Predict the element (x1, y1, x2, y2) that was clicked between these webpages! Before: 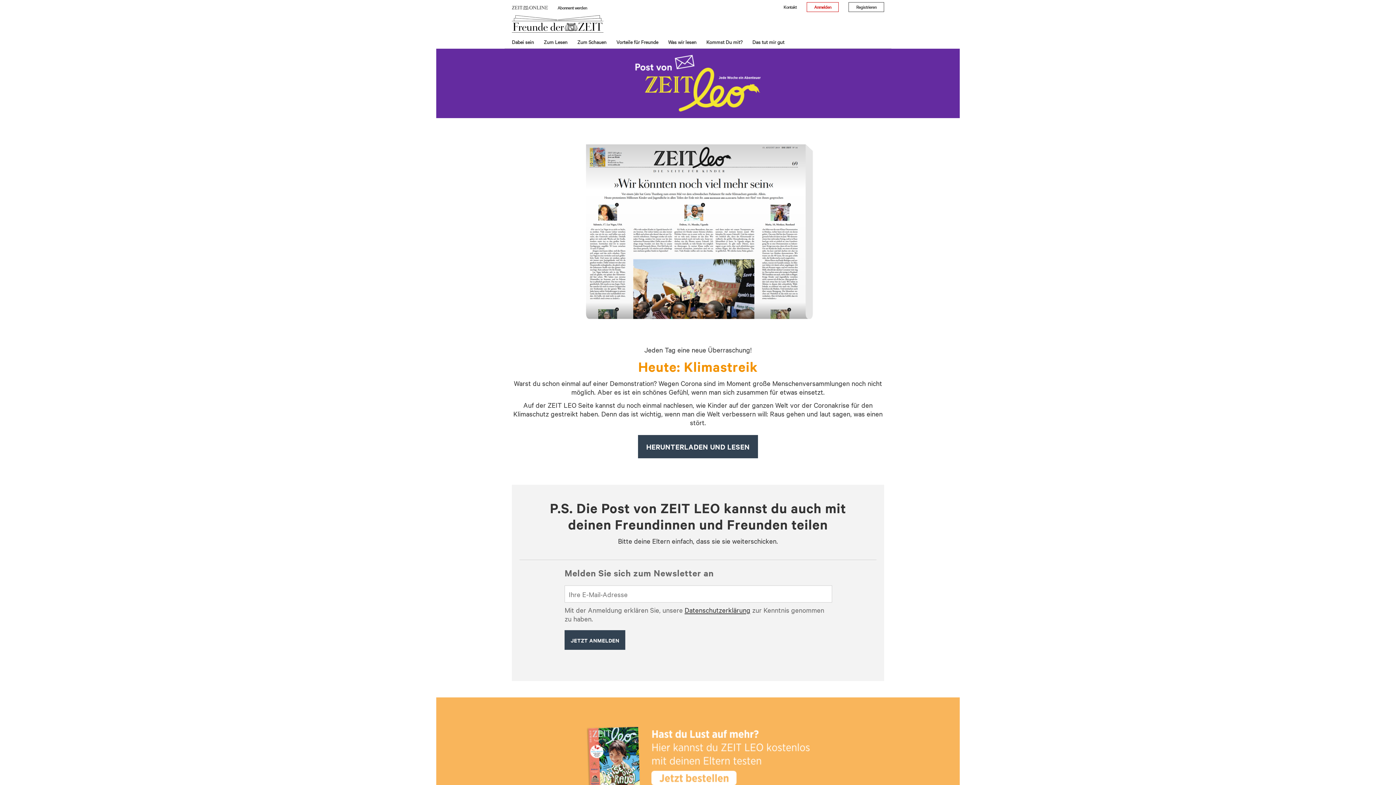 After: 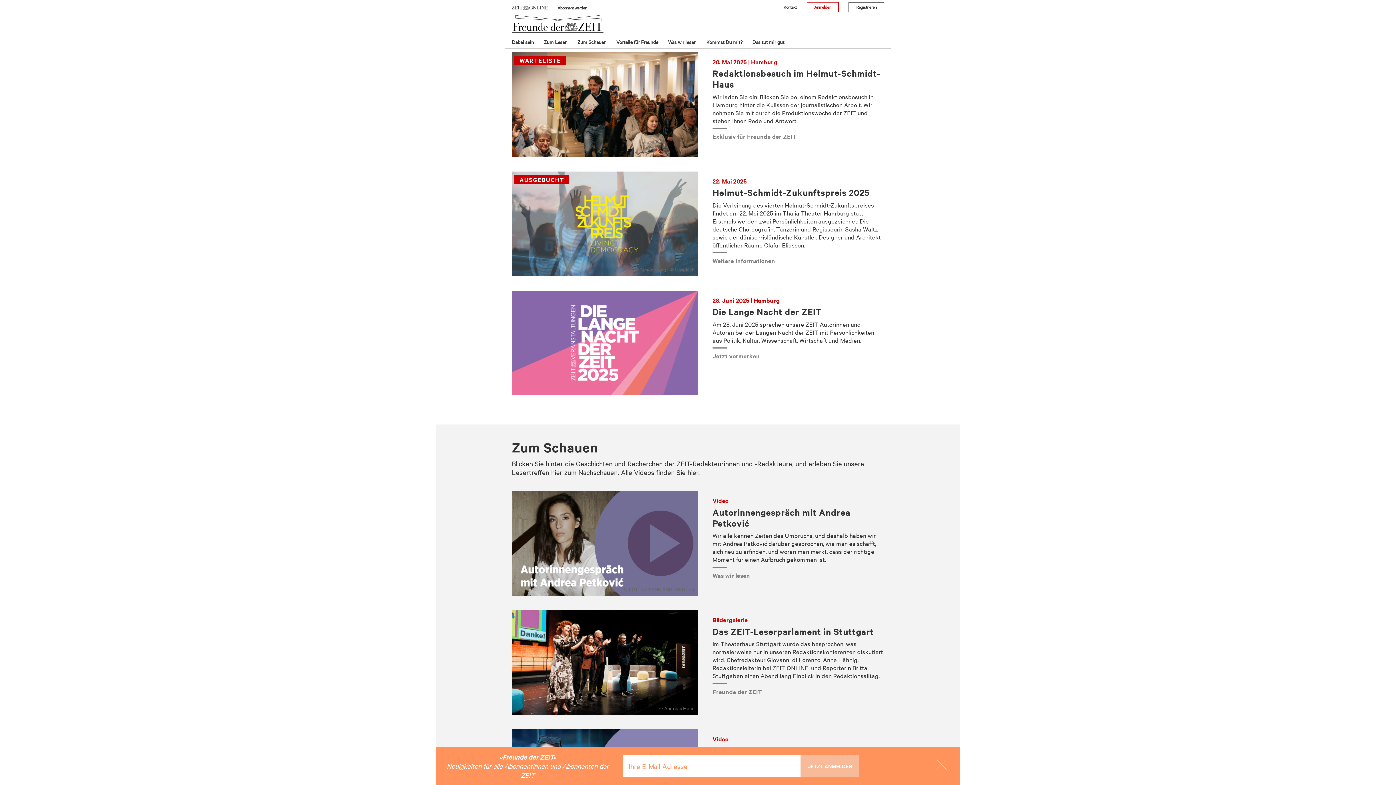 Action: label: Dabei sein bbox: (512, 37, 534, 48)